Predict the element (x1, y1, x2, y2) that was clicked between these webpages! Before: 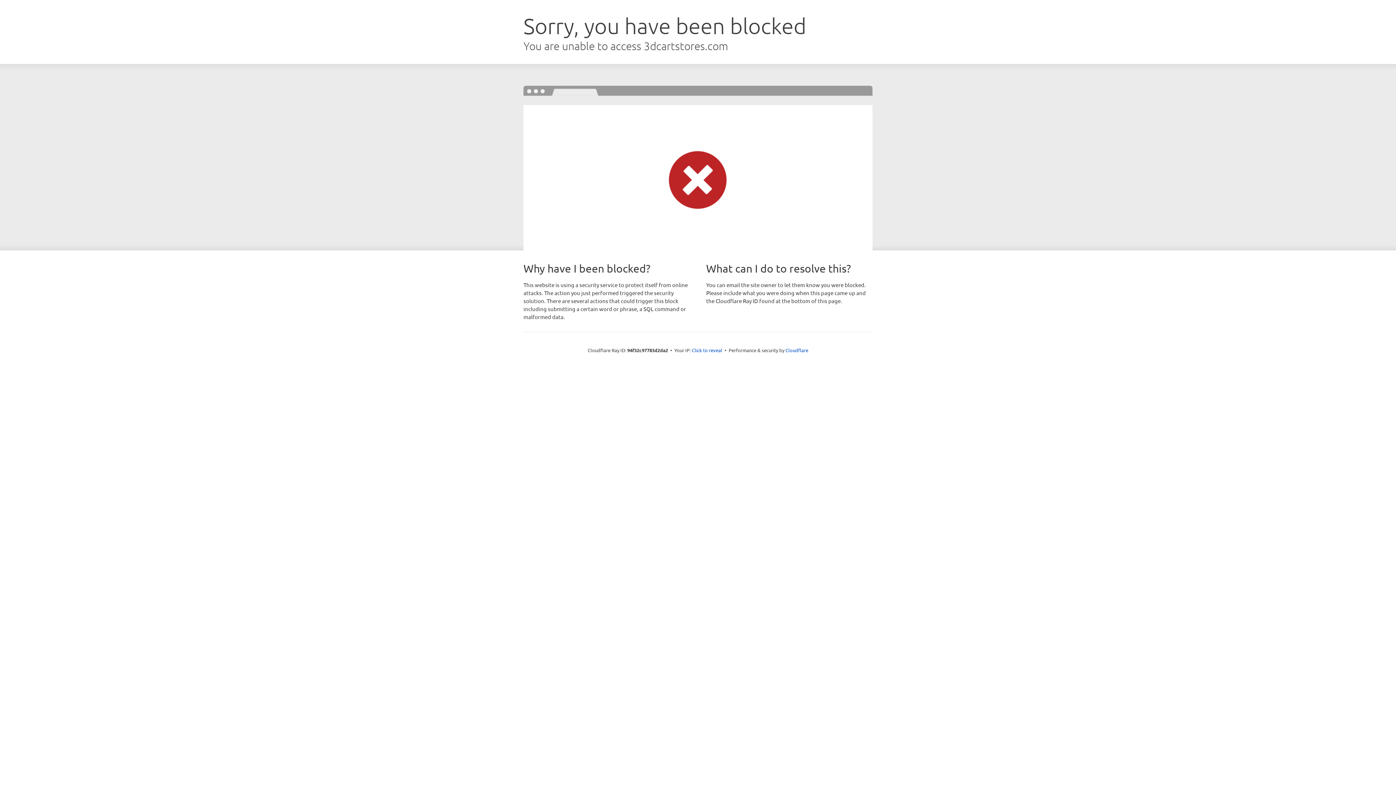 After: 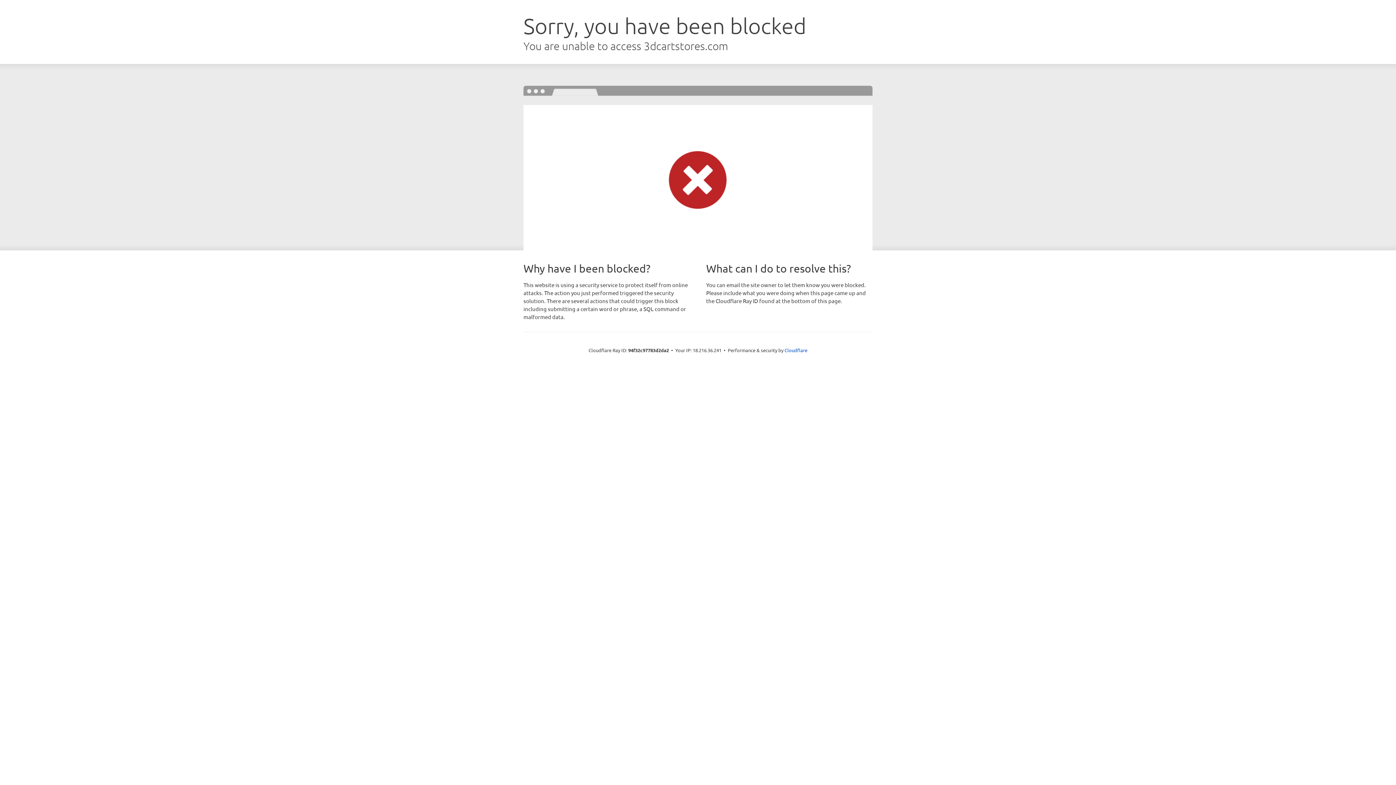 Action: label: Click to reveal bbox: (692, 346, 722, 353)